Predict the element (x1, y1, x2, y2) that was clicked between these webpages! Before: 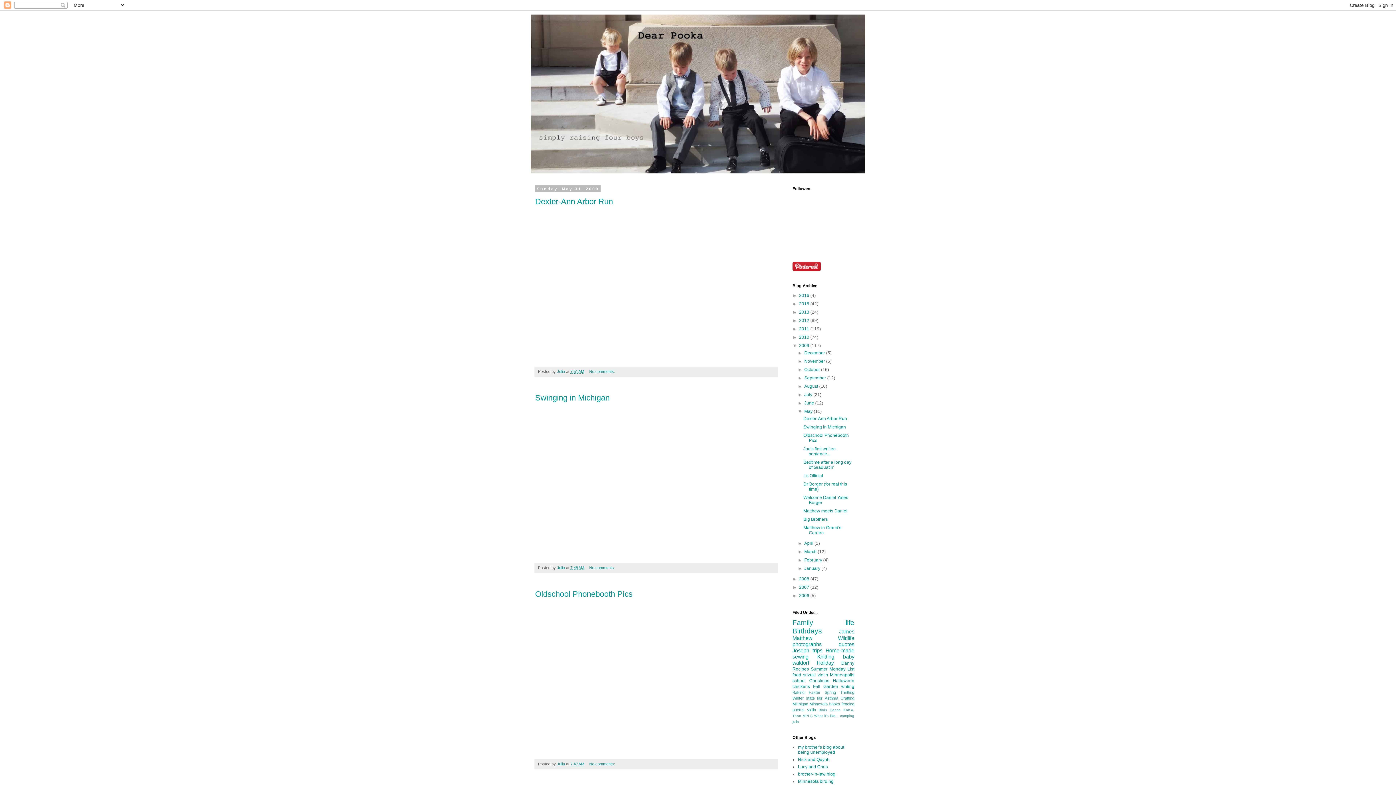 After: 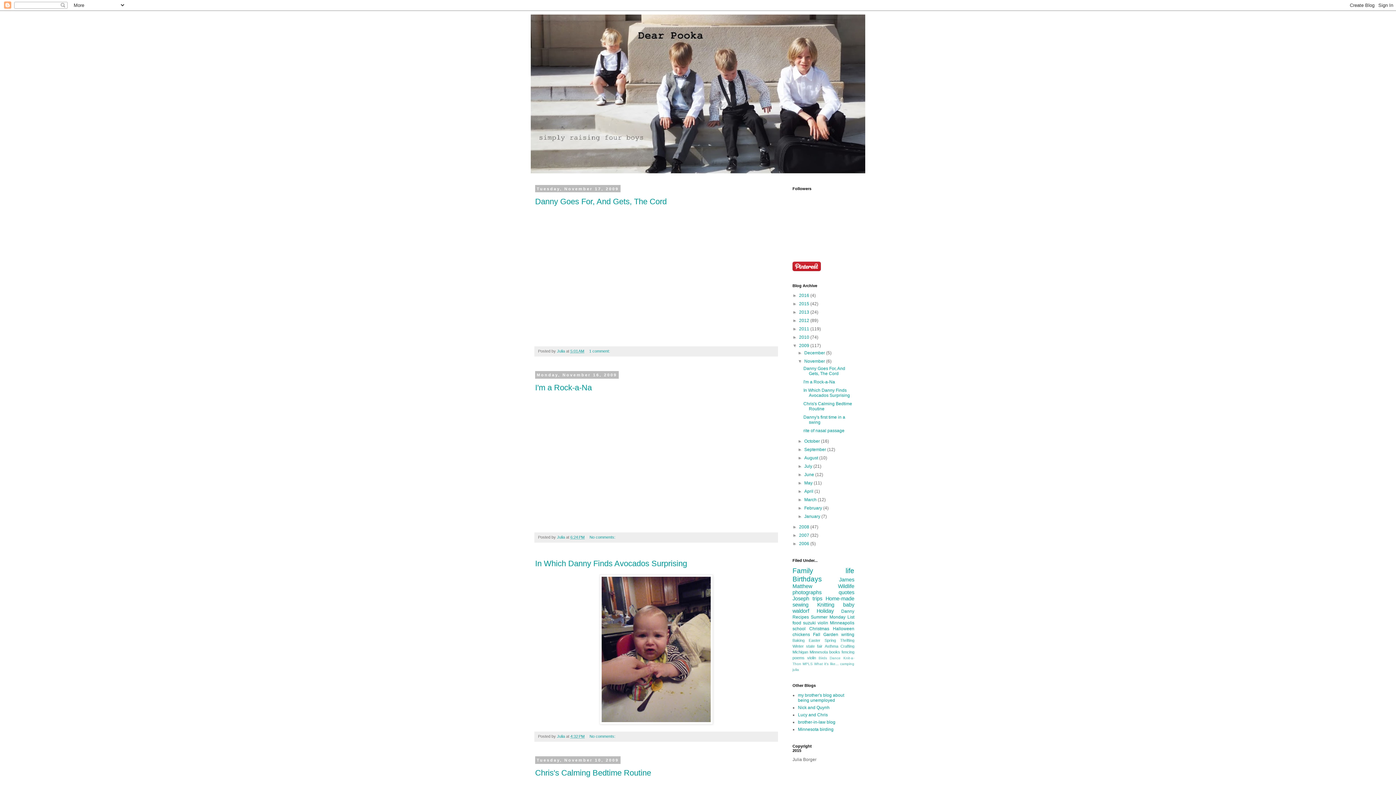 Action: bbox: (804, 358, 826, 364) label: November 